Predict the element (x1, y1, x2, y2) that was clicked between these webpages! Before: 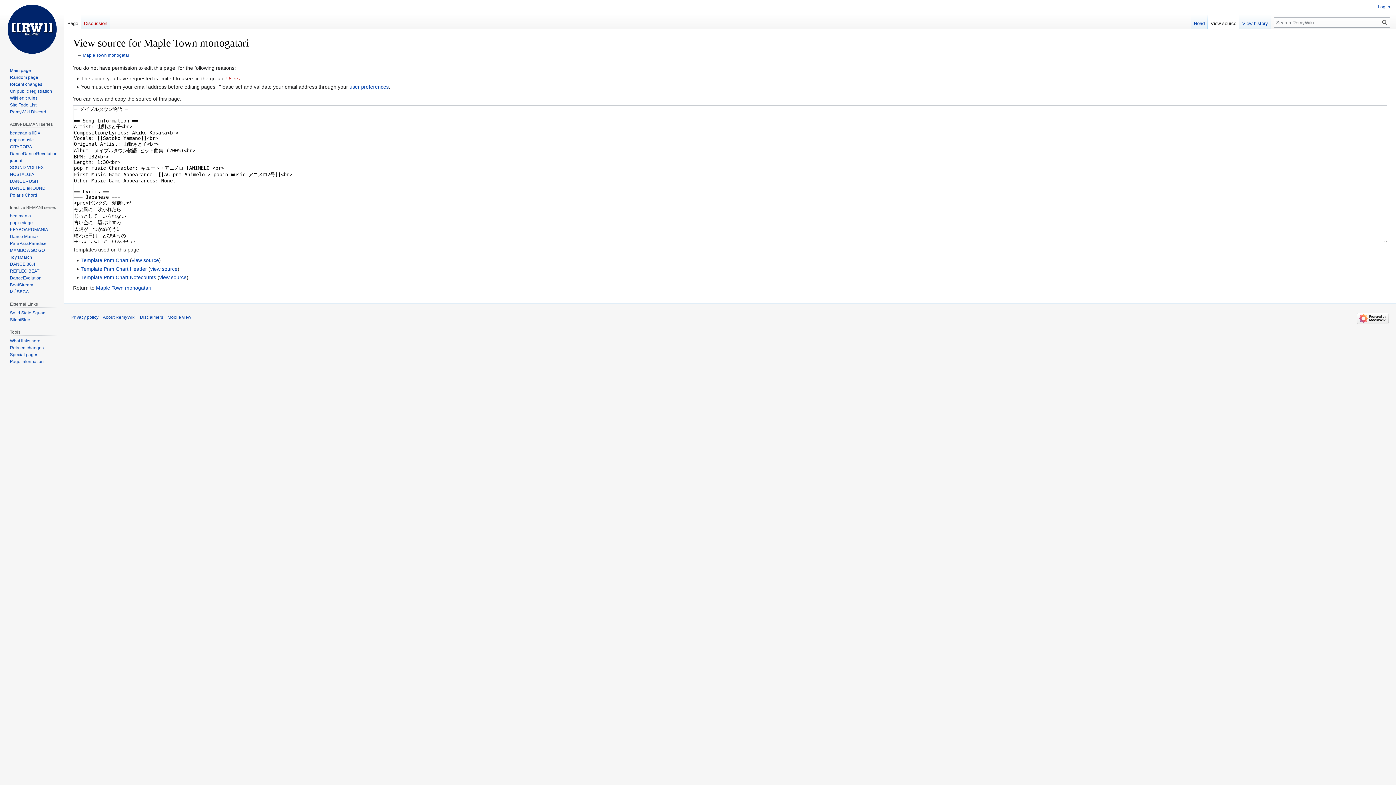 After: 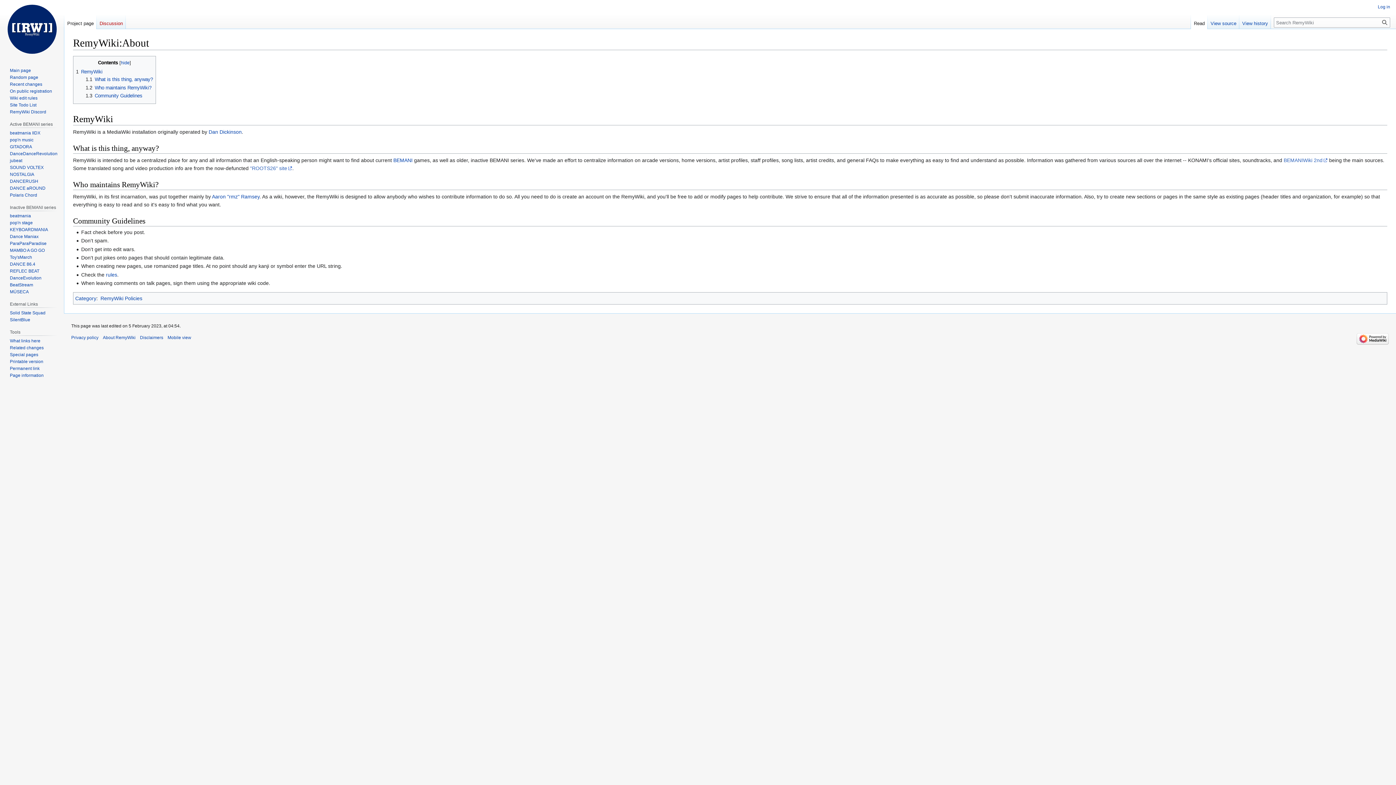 Action: label: About RemyWiki bbox: (102, 315, 135, 320)